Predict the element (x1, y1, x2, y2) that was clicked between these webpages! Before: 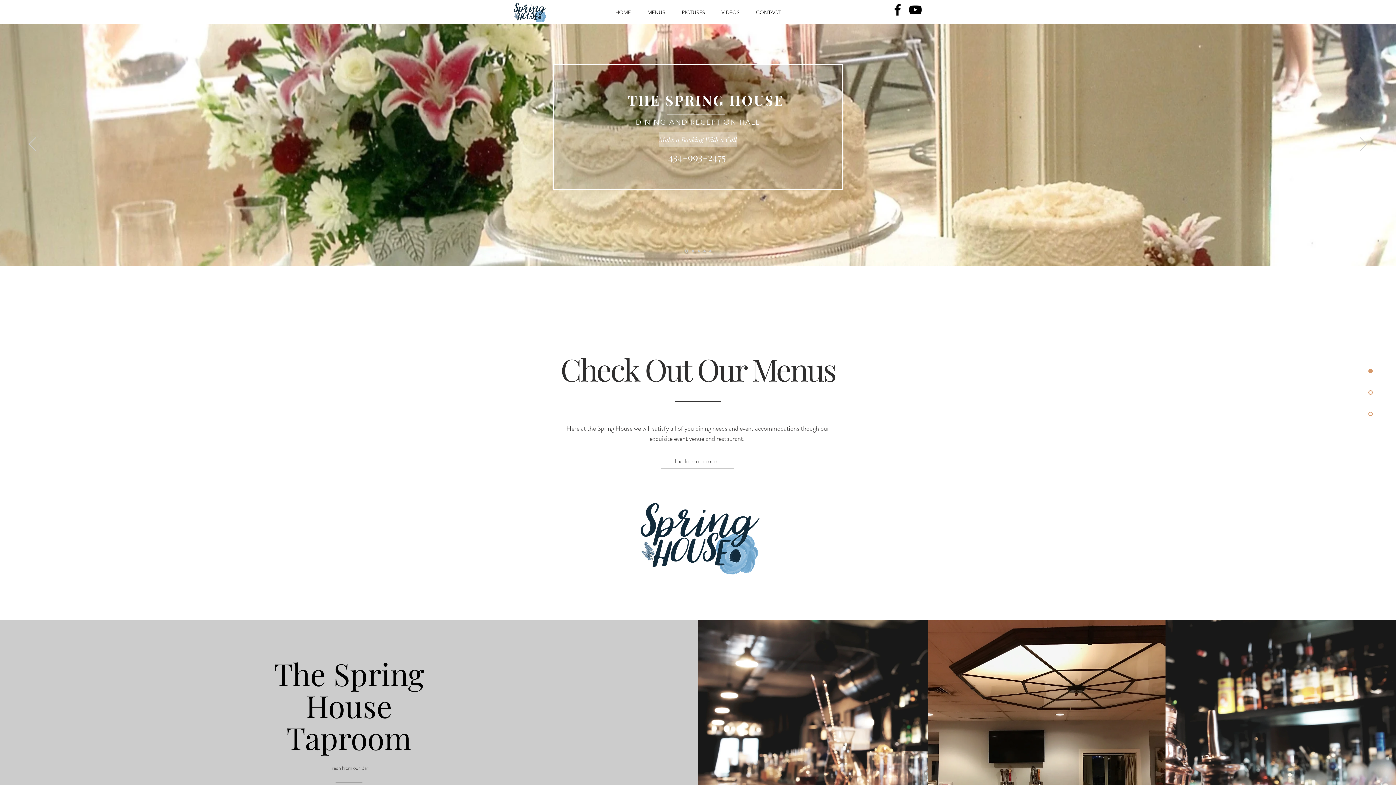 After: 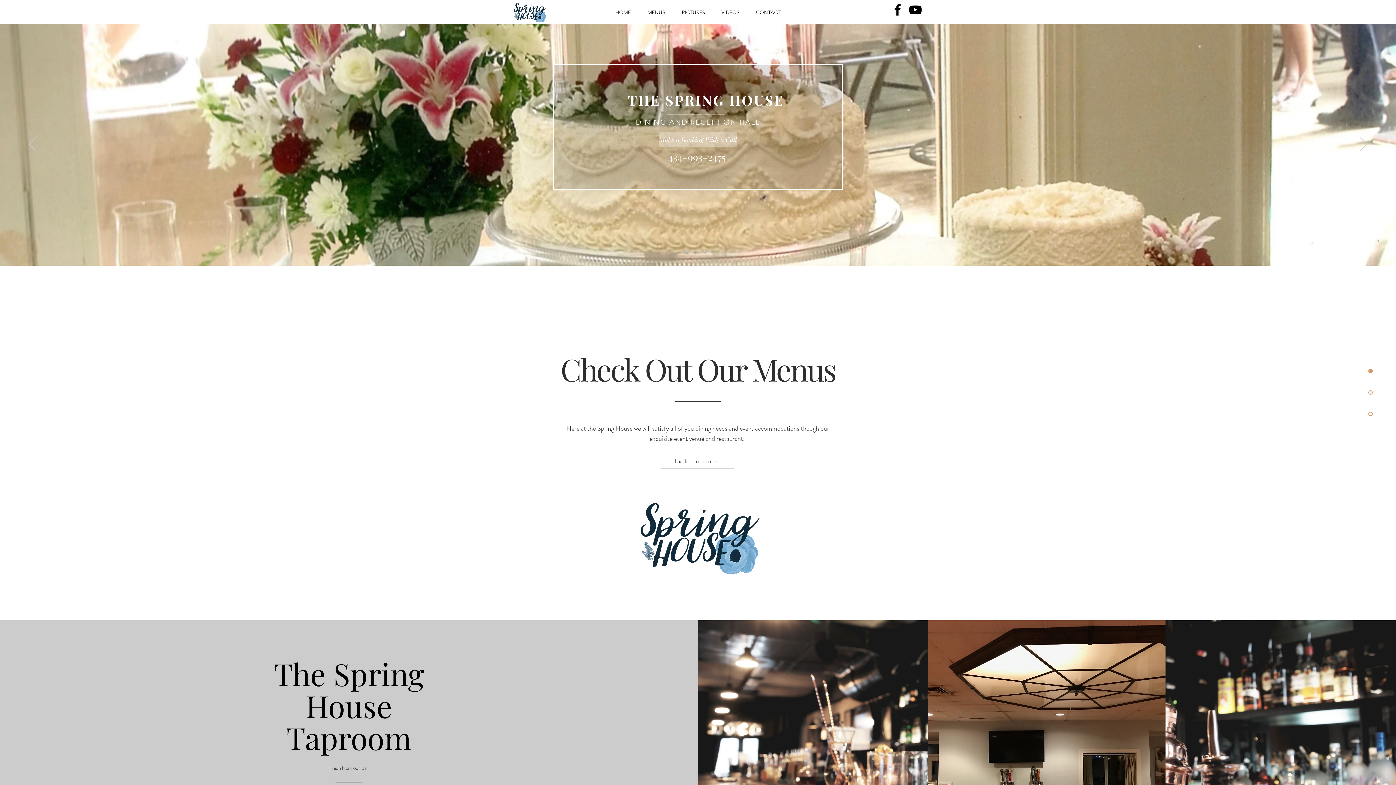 Action: bbox: (890, 2, 905, 17) label: Black Facebook Icon